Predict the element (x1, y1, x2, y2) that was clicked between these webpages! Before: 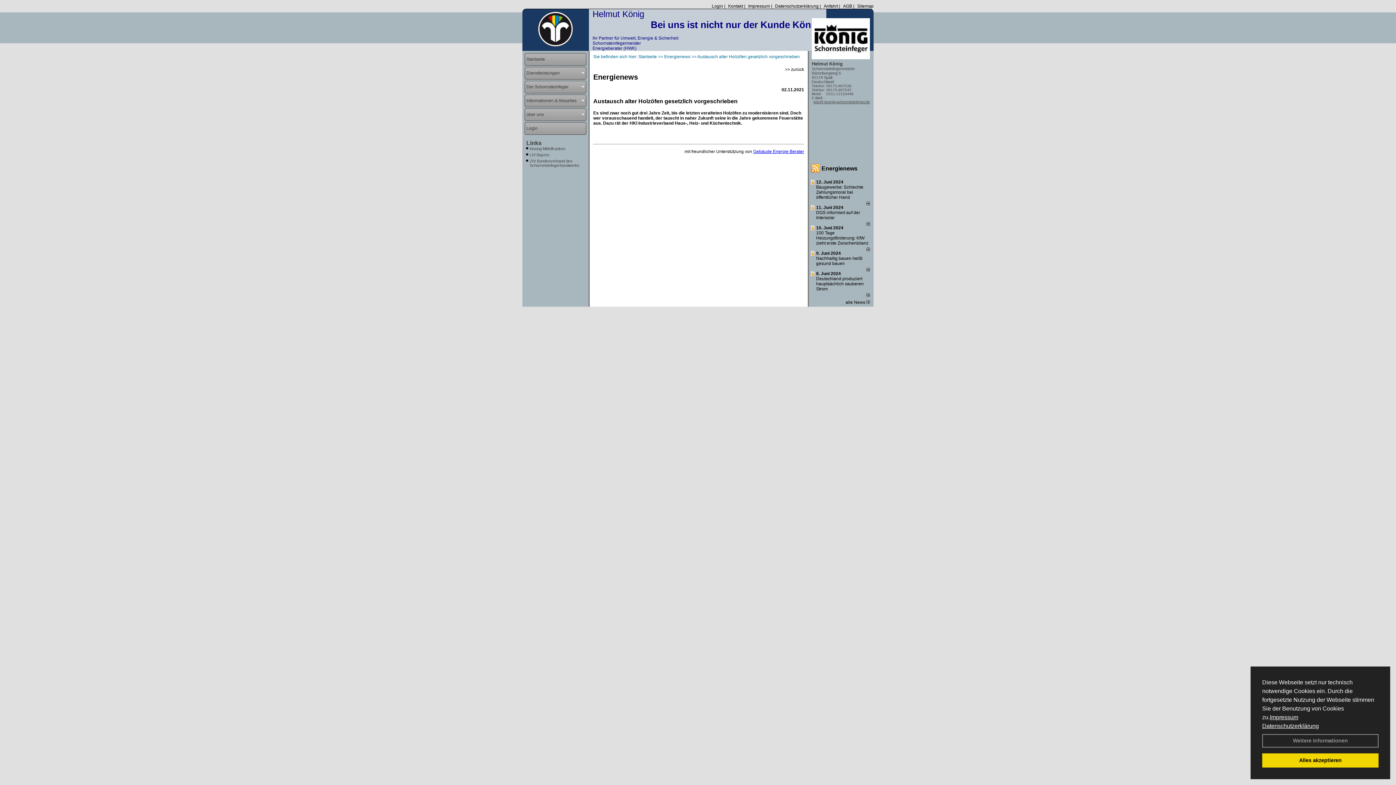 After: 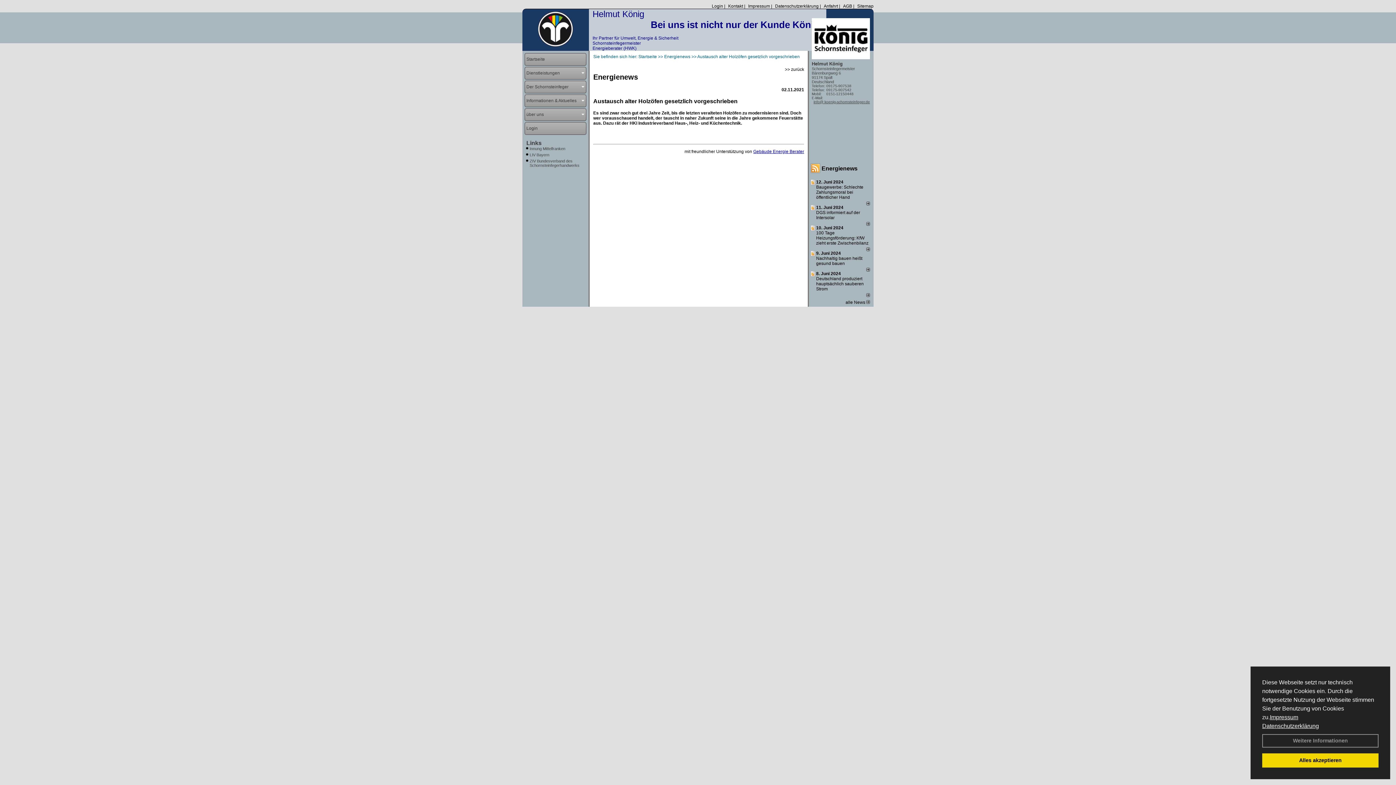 Action: label: info@ koenig-schornsteinfeger.de bbox: (813, 100, 870, 104)